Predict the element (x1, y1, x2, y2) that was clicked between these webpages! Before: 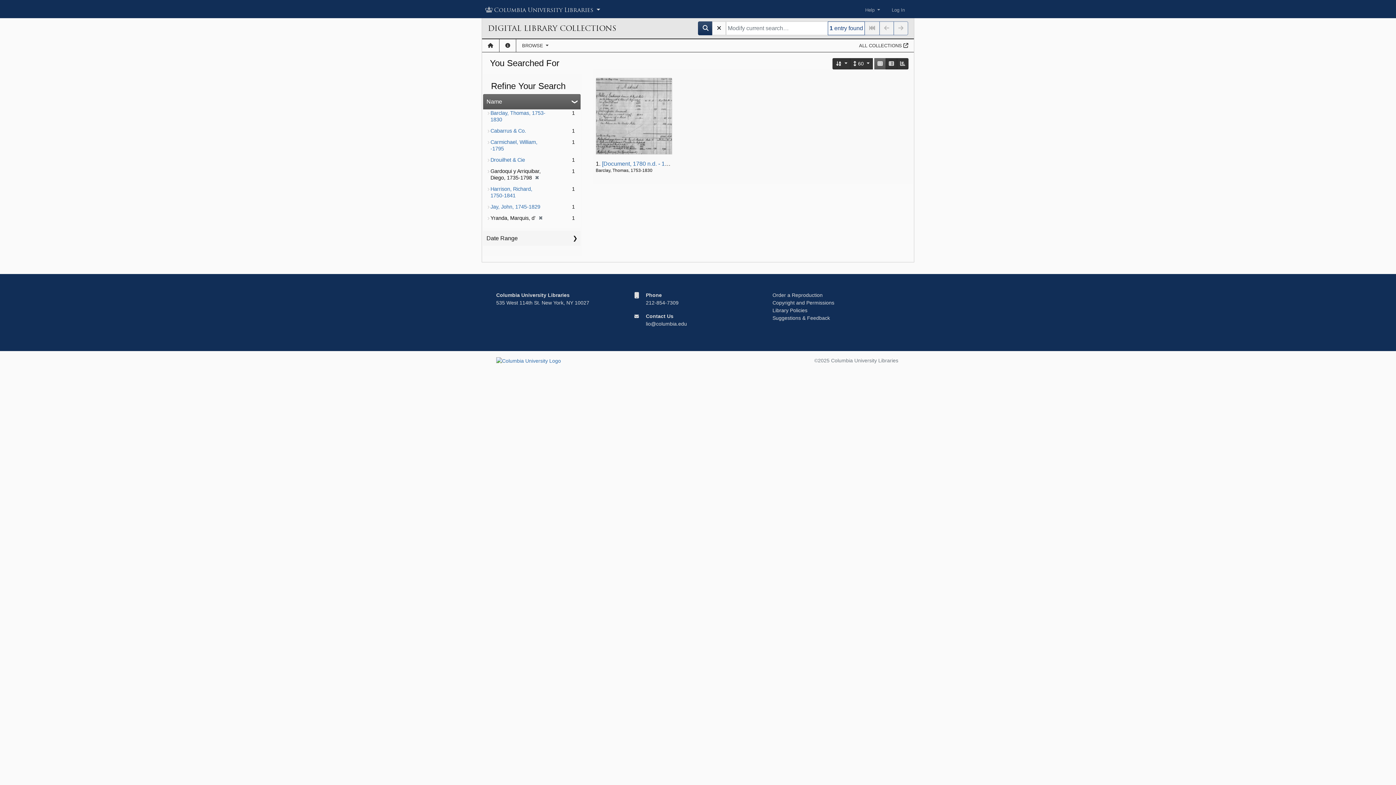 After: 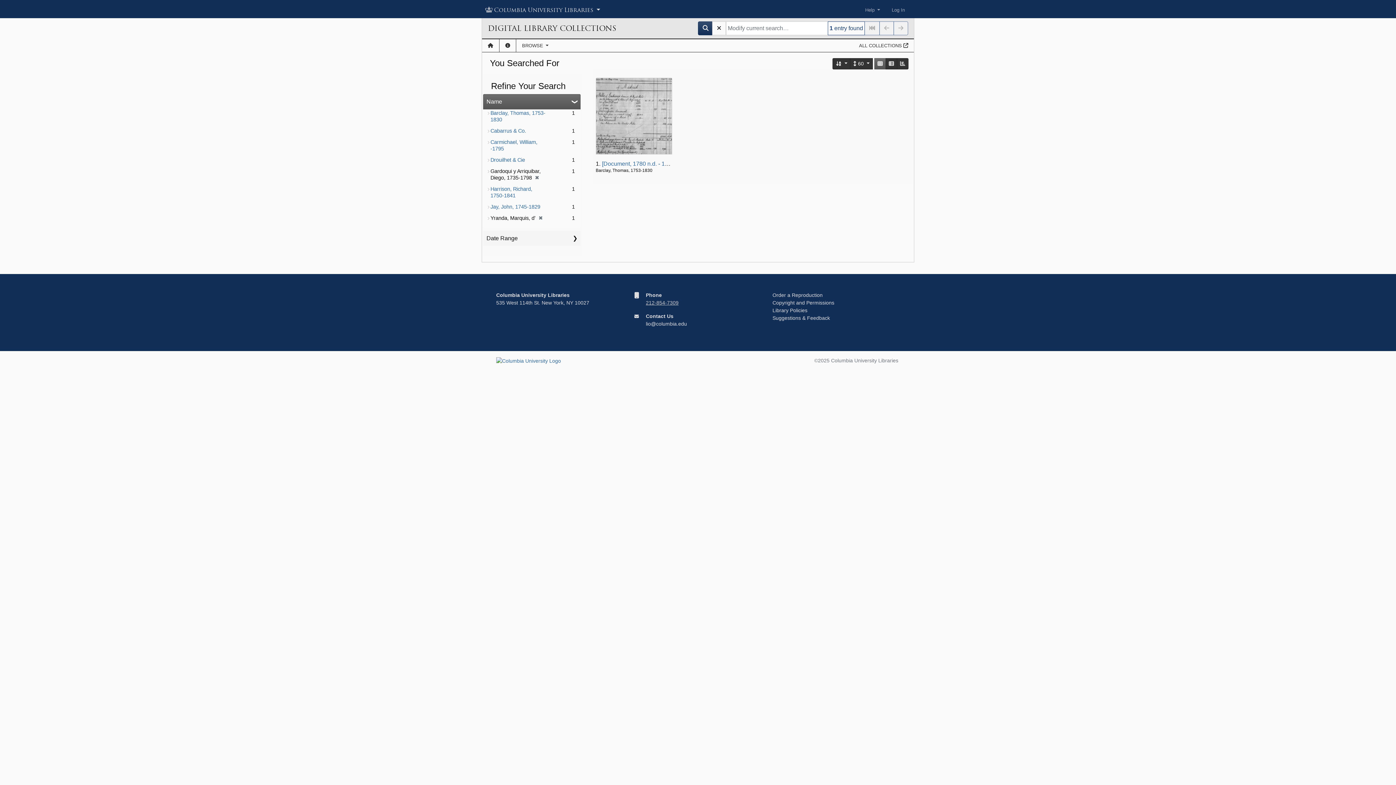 Action: bbox: (646, 300, 678, 305) label: 212-854-7309